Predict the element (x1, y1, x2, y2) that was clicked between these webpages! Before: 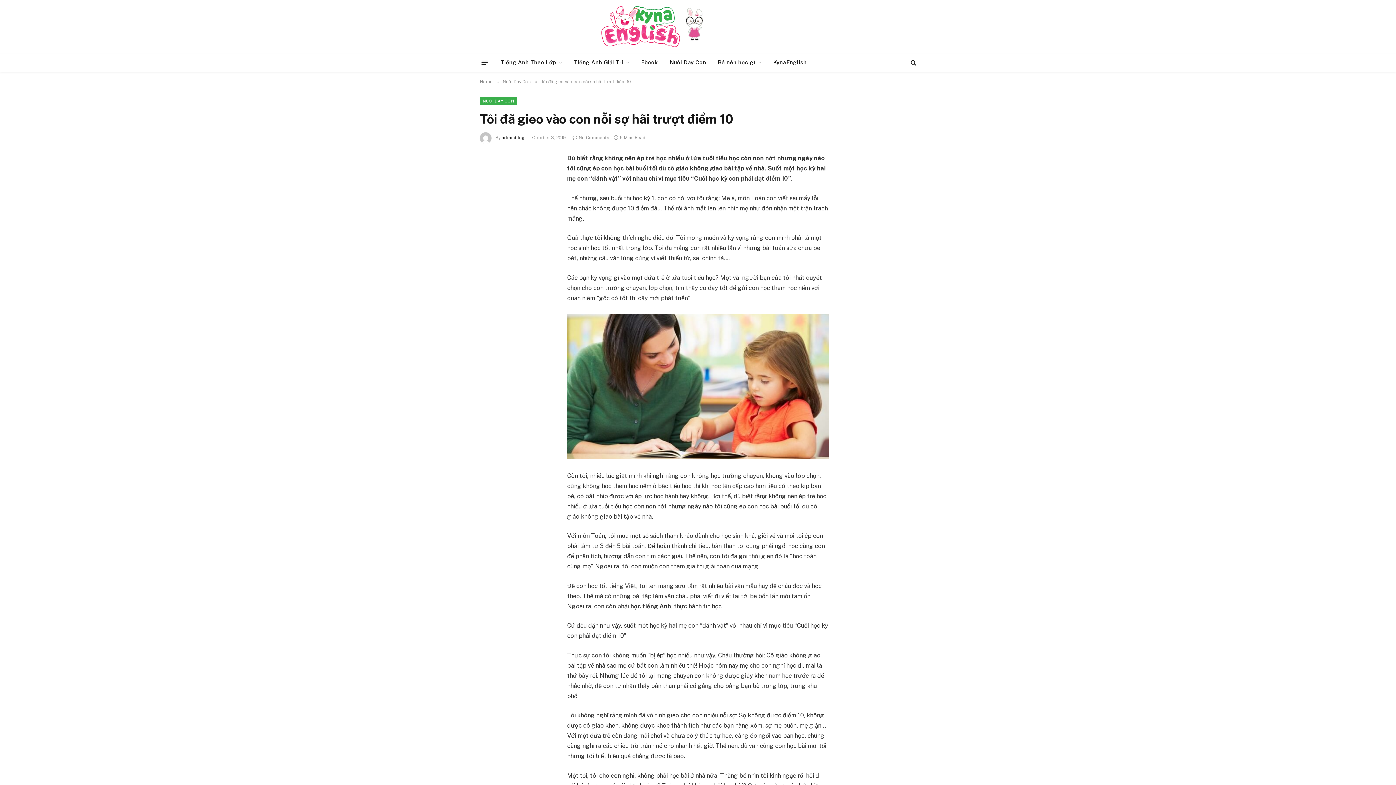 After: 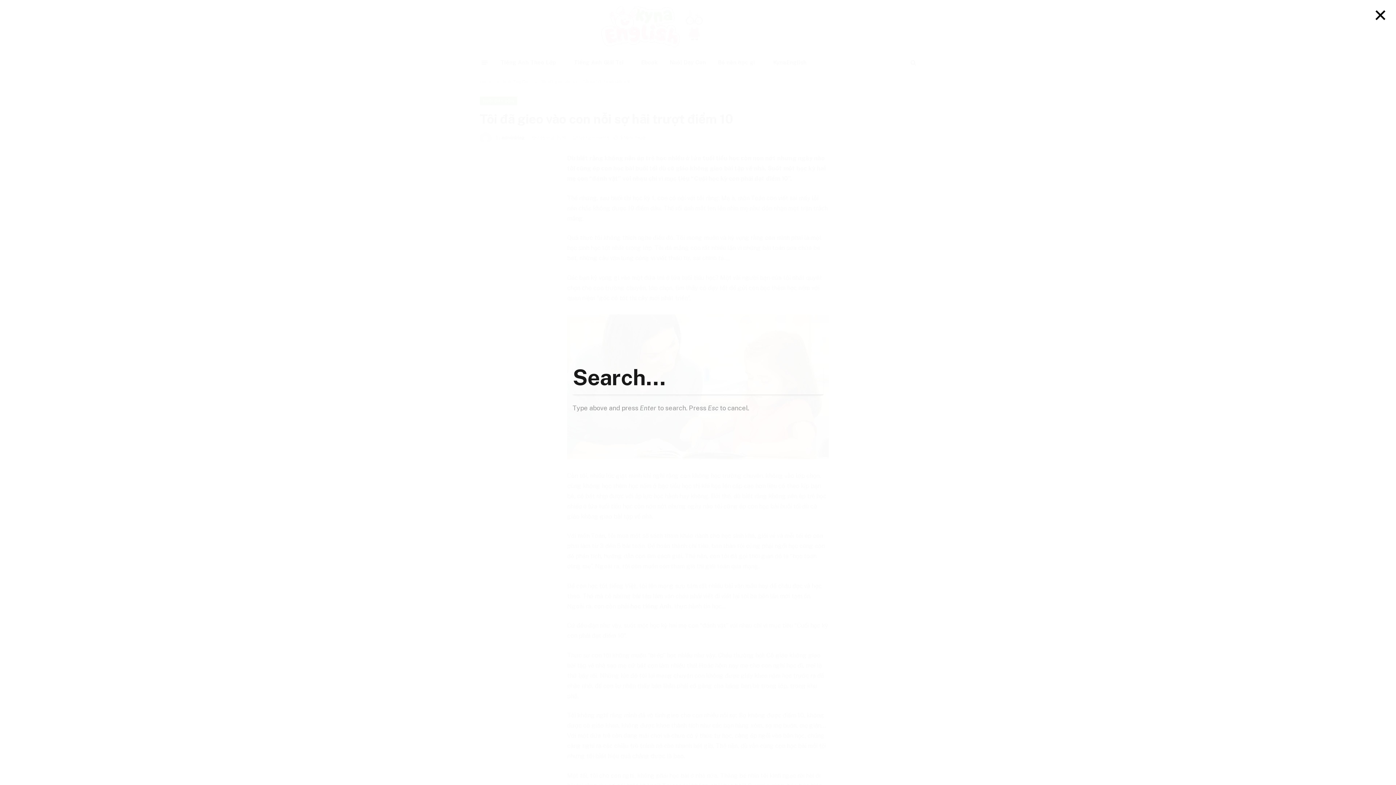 Action: bbox: (909, 54, 916, 70)